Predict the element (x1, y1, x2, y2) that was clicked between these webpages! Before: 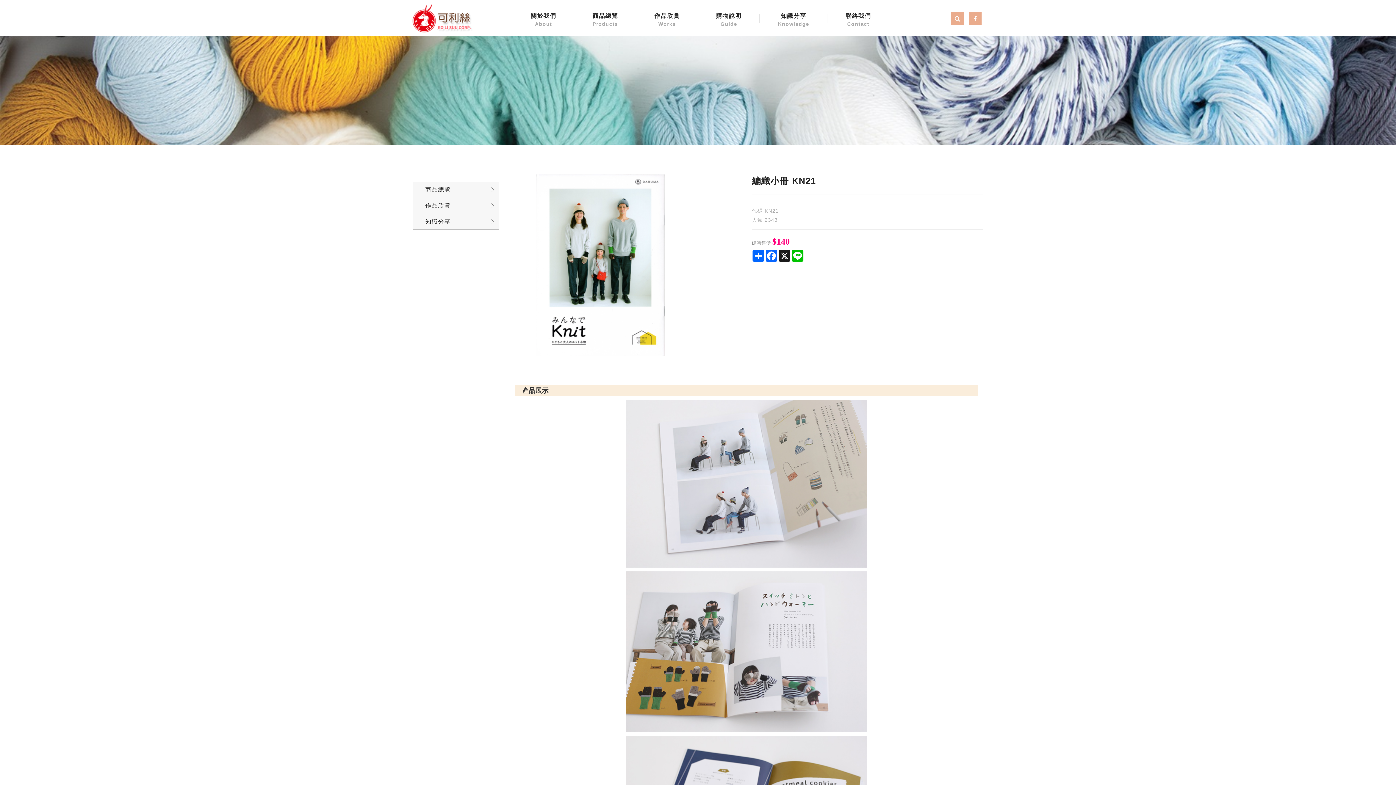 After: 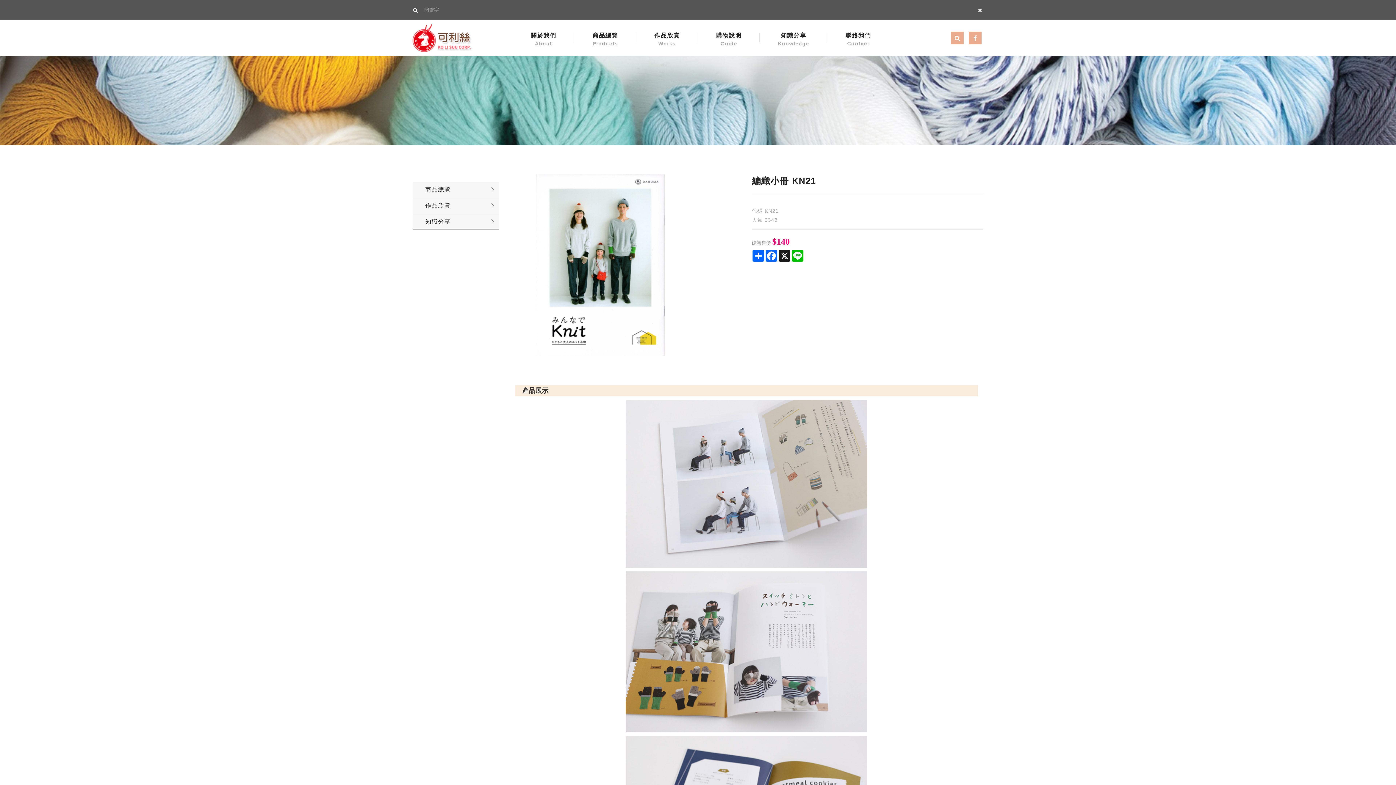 Action: bbox: (951, 12, 964, 24)